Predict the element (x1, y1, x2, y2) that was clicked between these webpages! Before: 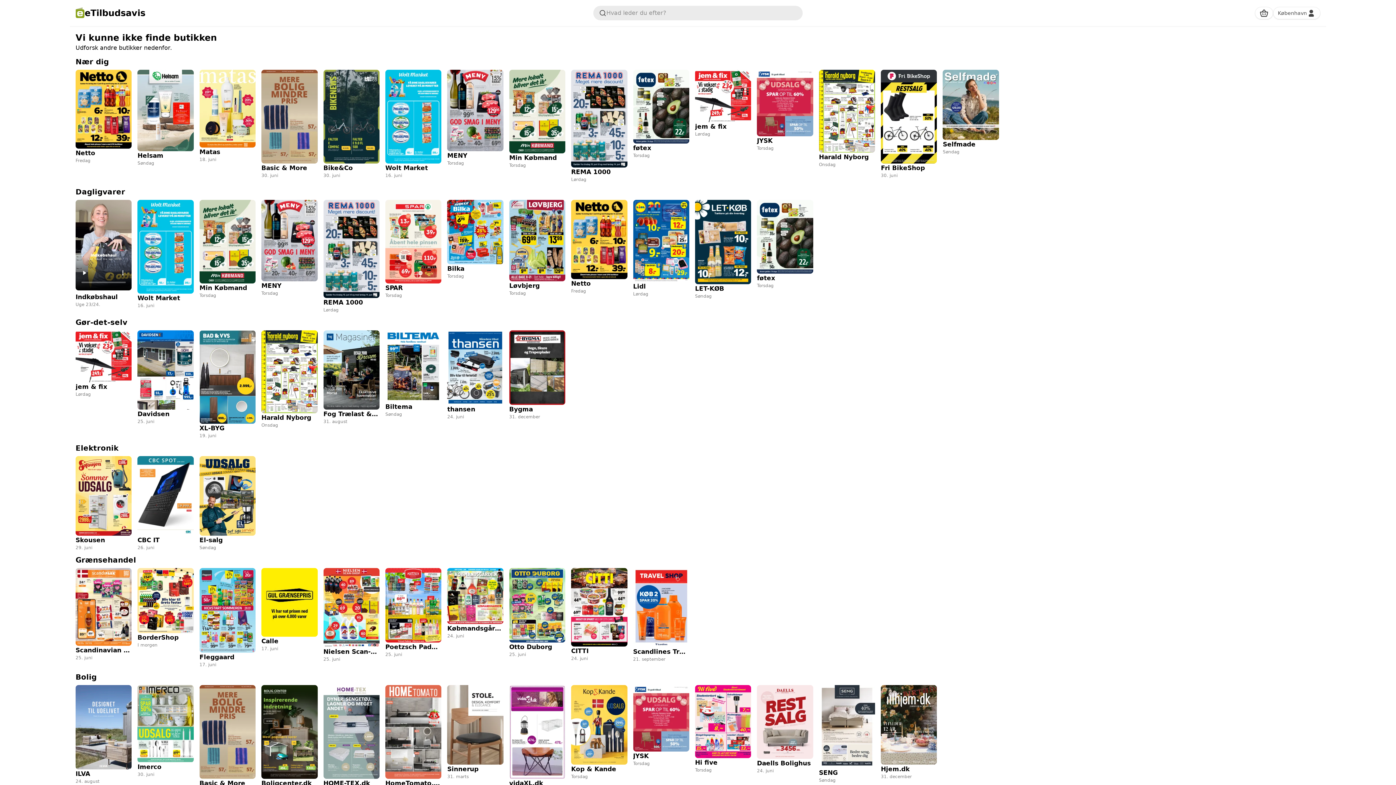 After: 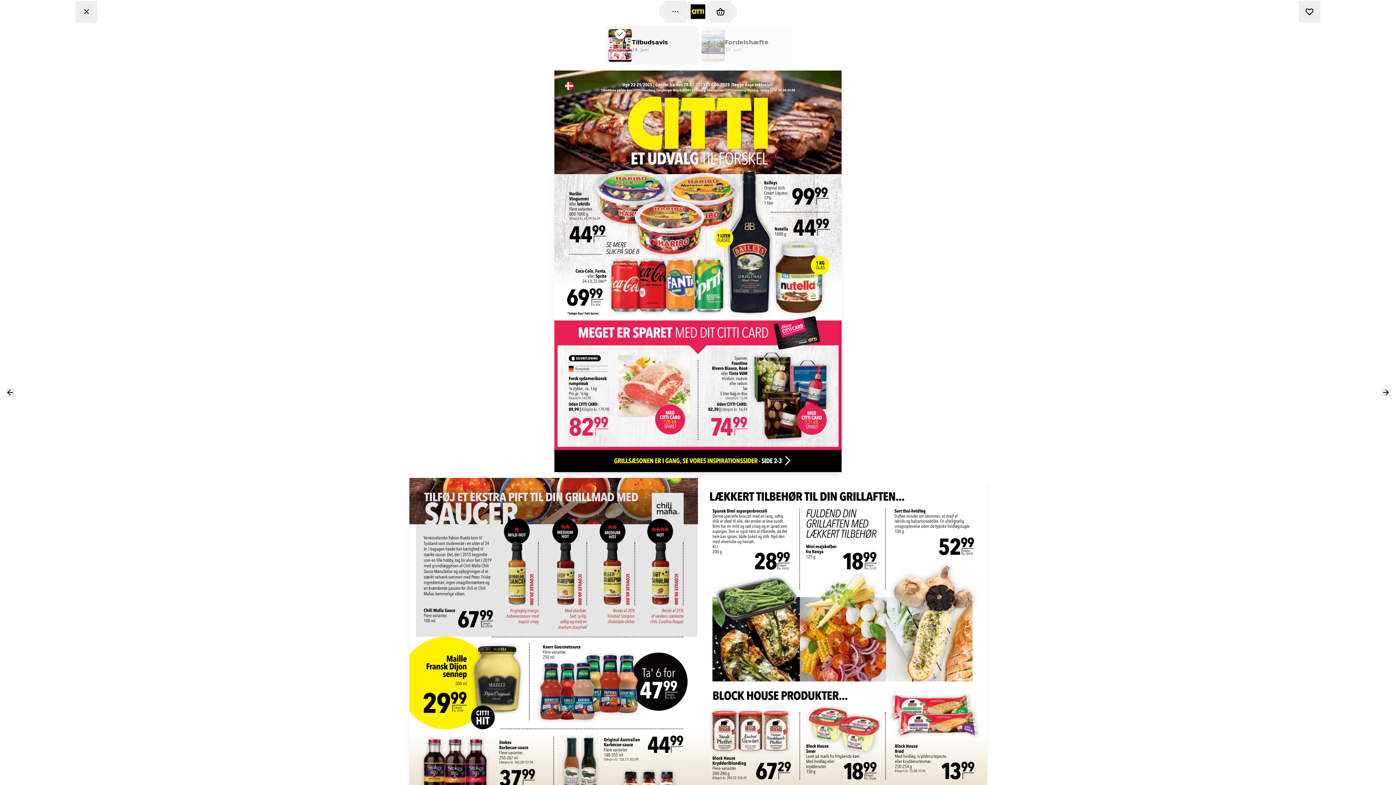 Action: label: CITTI

24. juni bbox: (571, 229, 627, 244)